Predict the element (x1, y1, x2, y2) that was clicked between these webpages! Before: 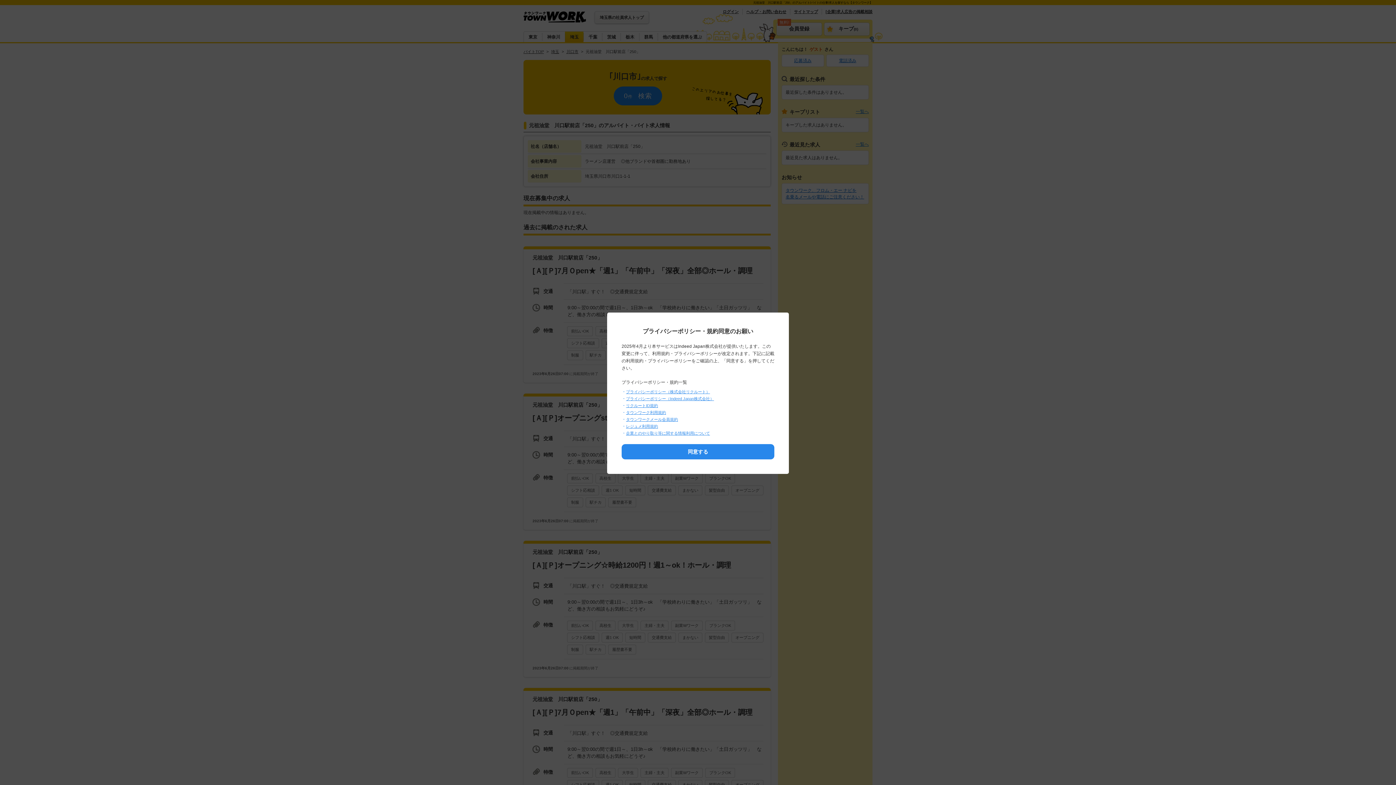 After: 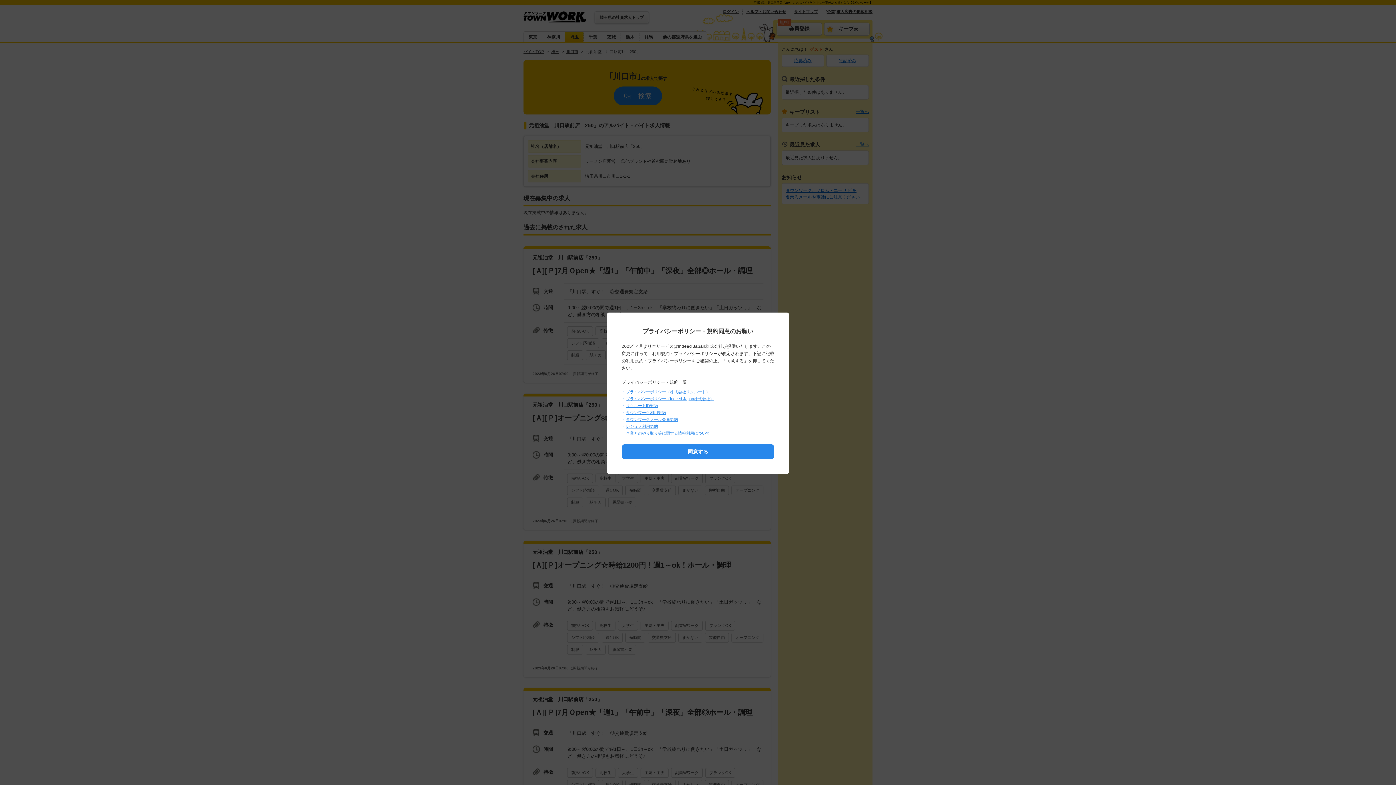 Action: bbox: (626, 410, 666, 414) label: タウンワーク利用規約